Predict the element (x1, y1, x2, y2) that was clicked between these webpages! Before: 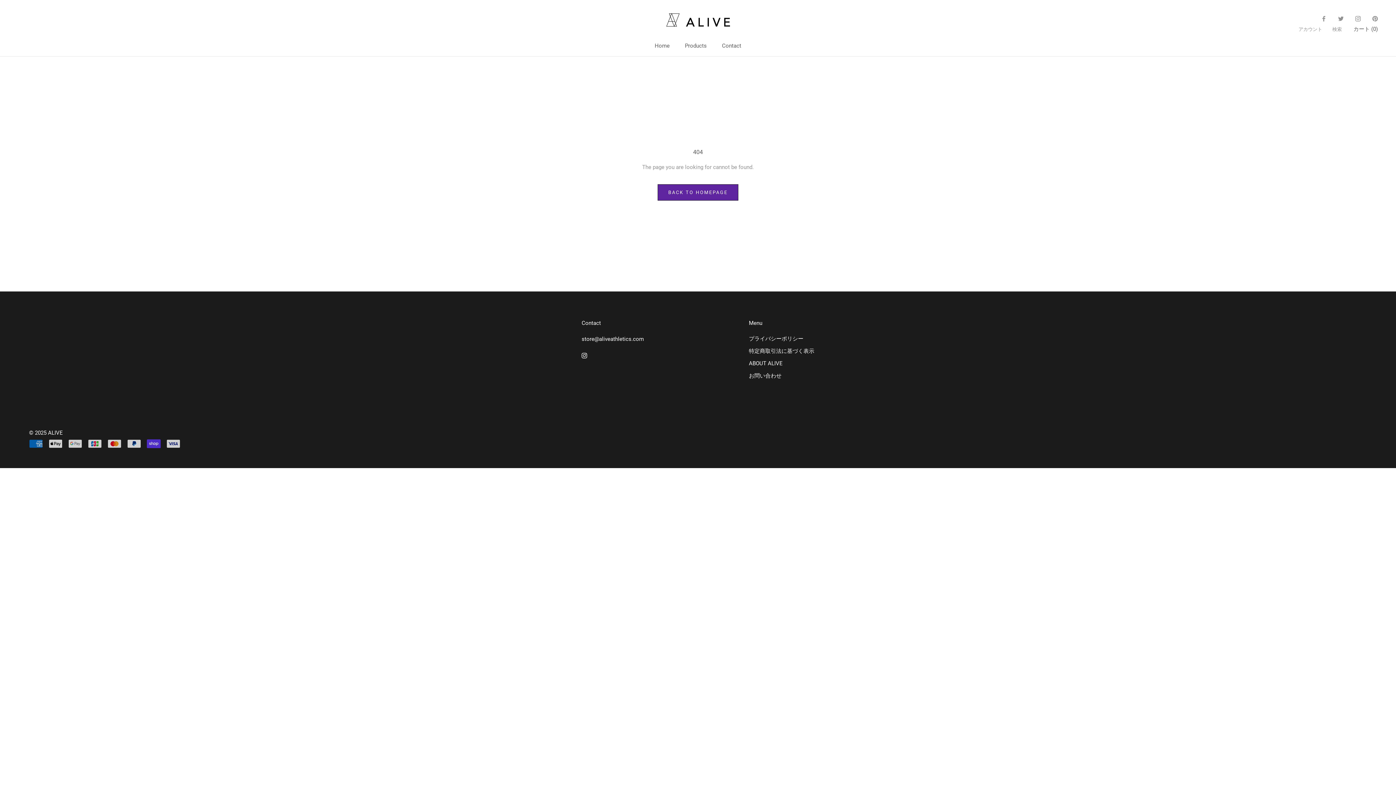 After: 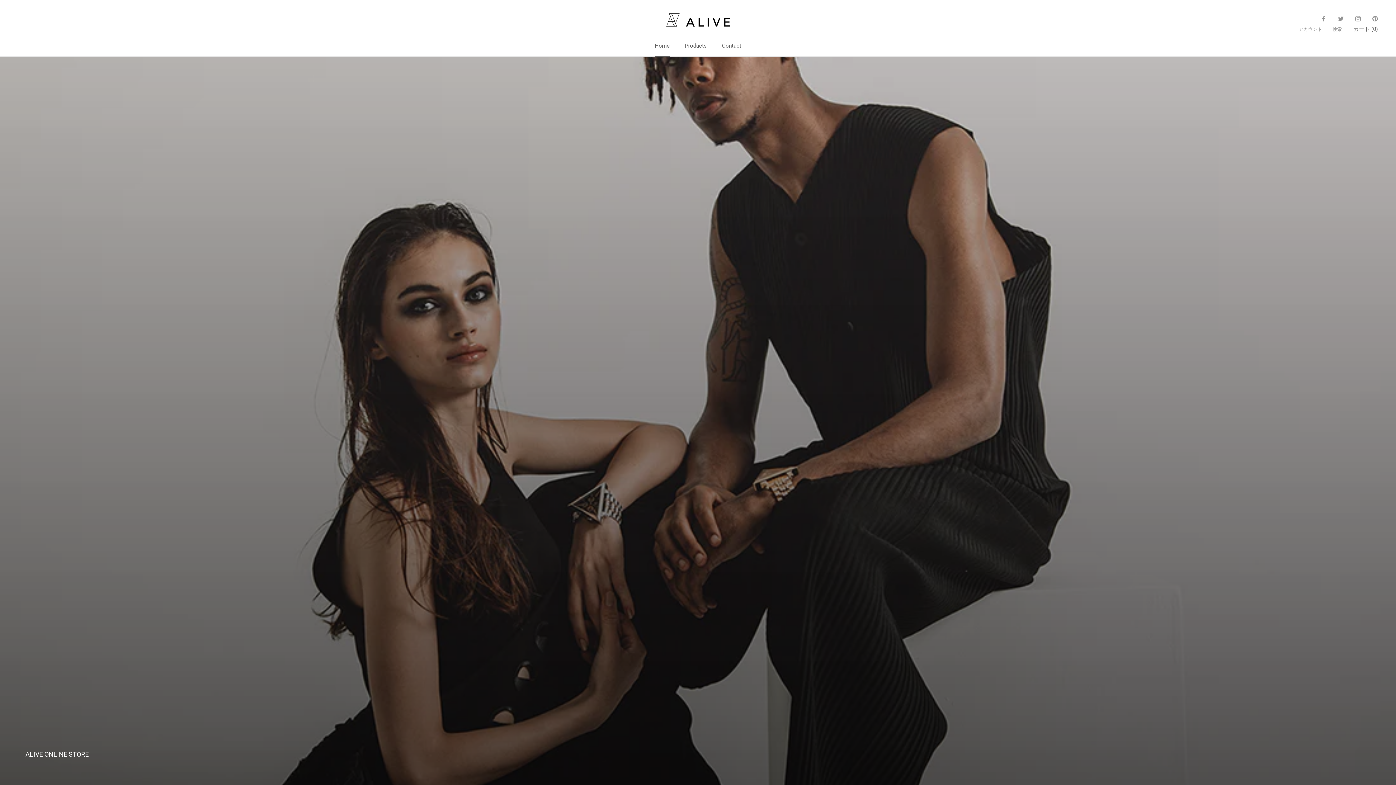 Action: label: BACK TO HOMEPAGE bbox: (657, 184, 738, 200)